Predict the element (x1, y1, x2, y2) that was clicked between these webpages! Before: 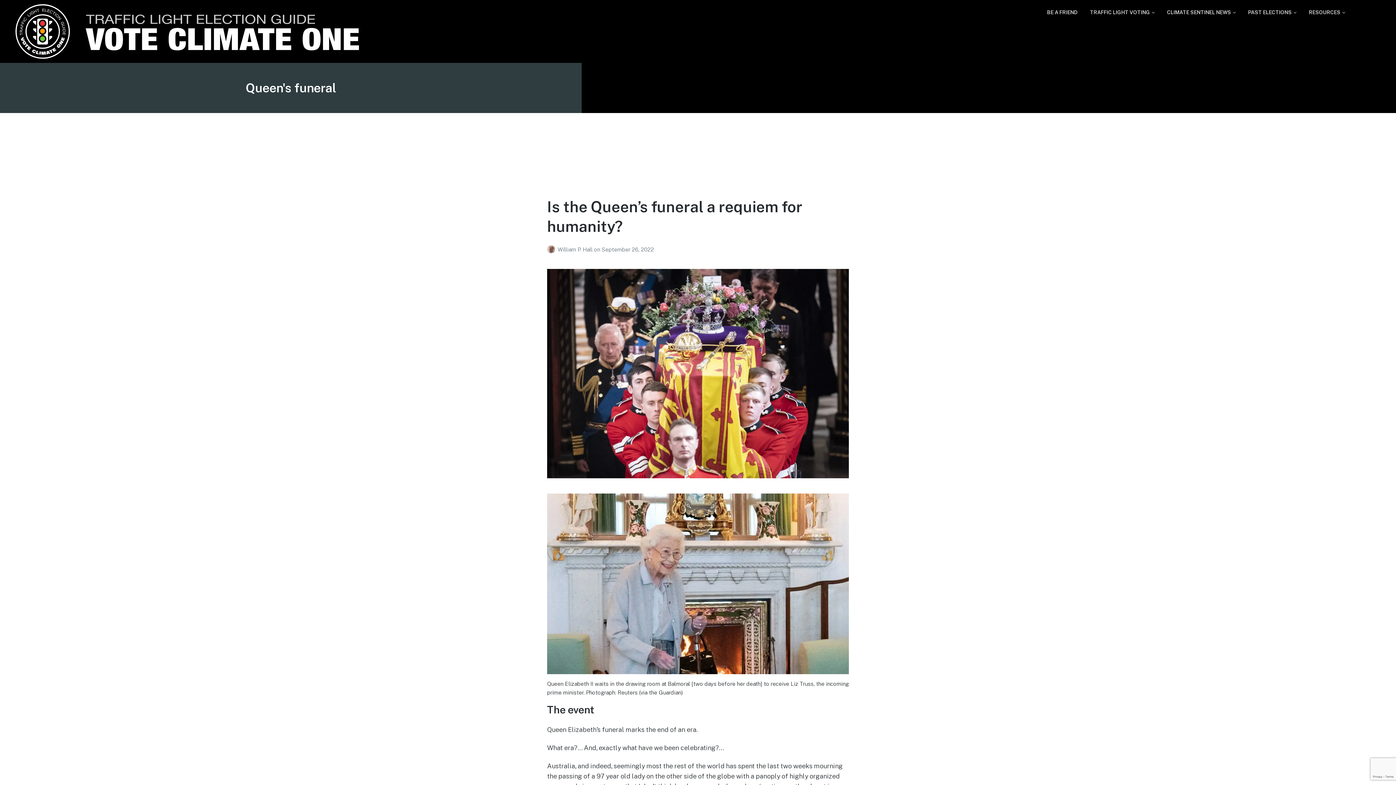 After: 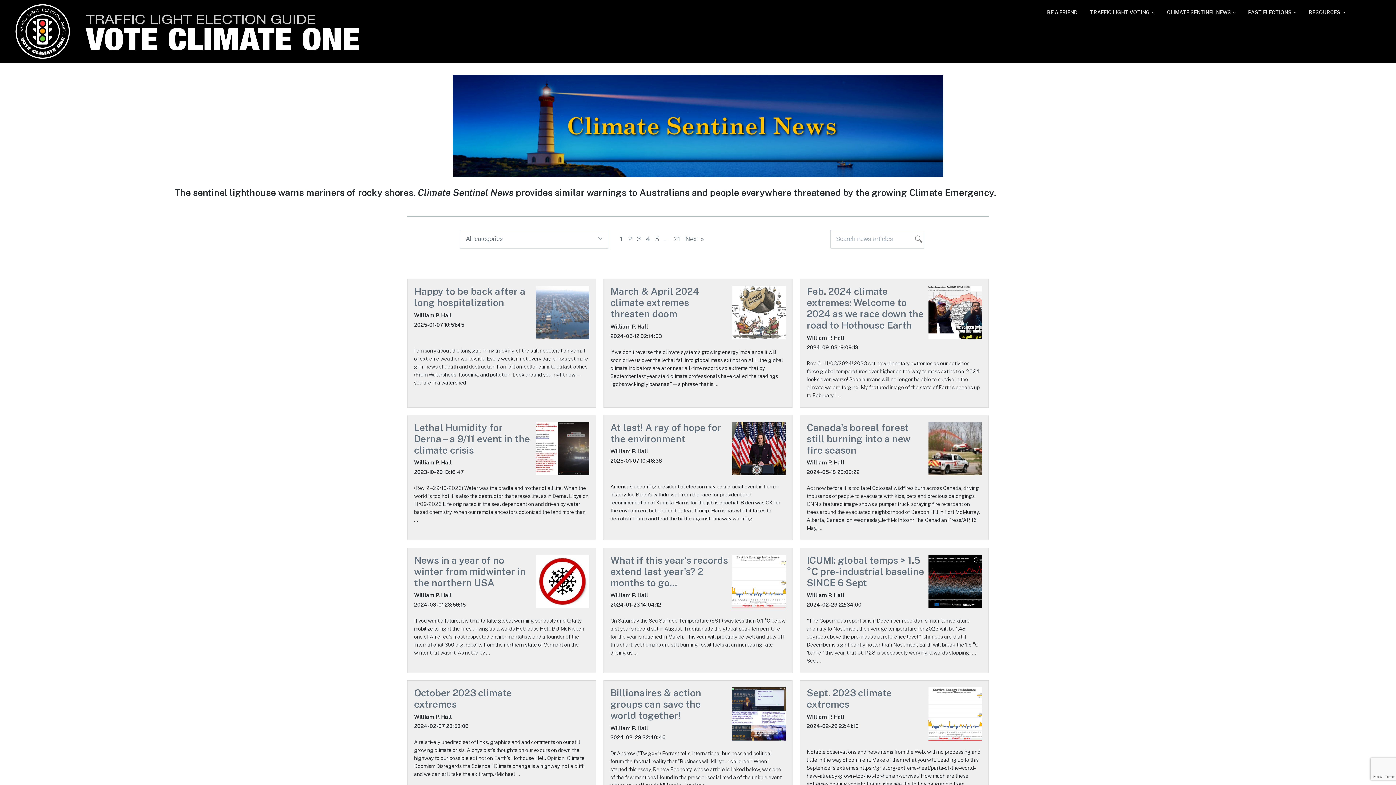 Action: label: CLIMATE SENTINEL NEWS bbox: (1167, 7, 1236, 17)